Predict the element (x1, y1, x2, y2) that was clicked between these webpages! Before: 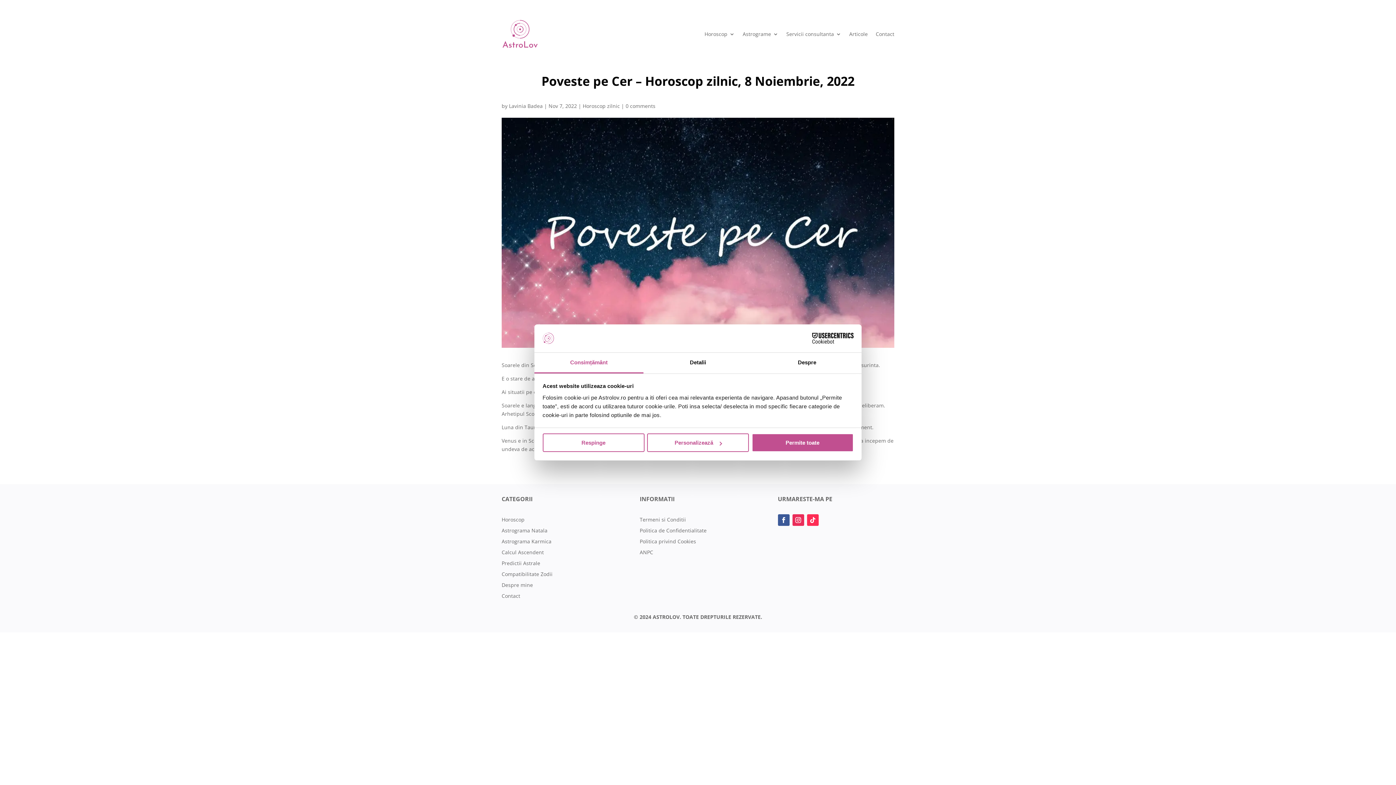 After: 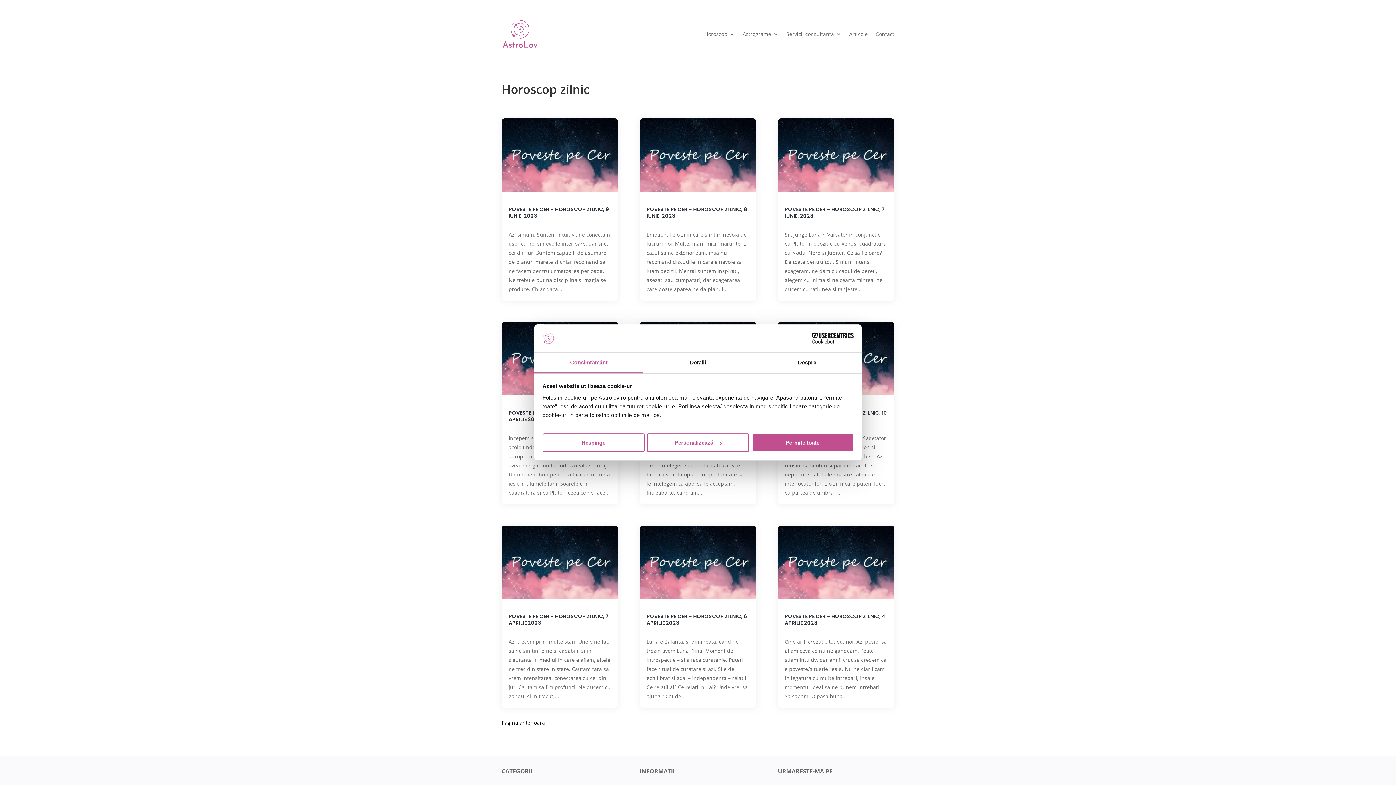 Action: bbox: (582, 102, 620, 109) label: Horoscop zilnic